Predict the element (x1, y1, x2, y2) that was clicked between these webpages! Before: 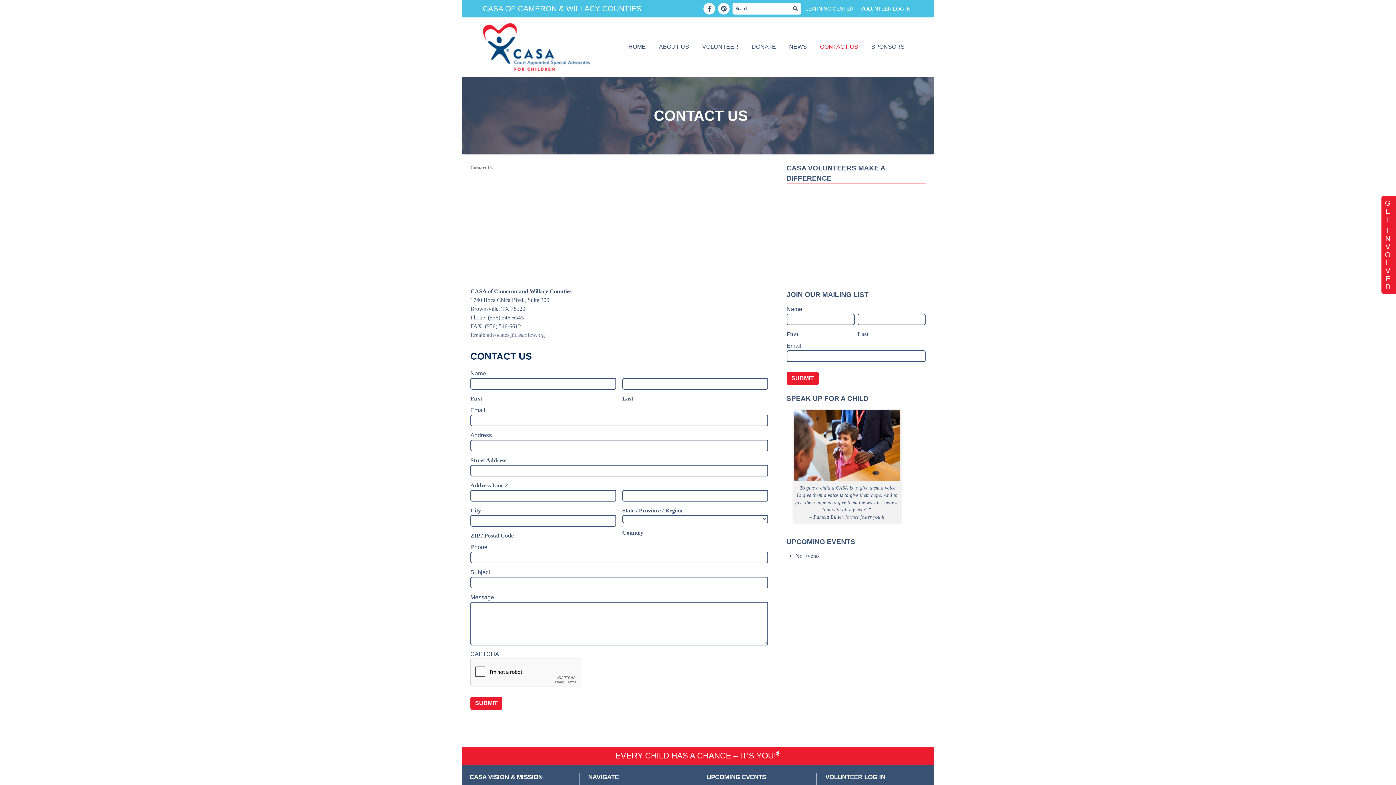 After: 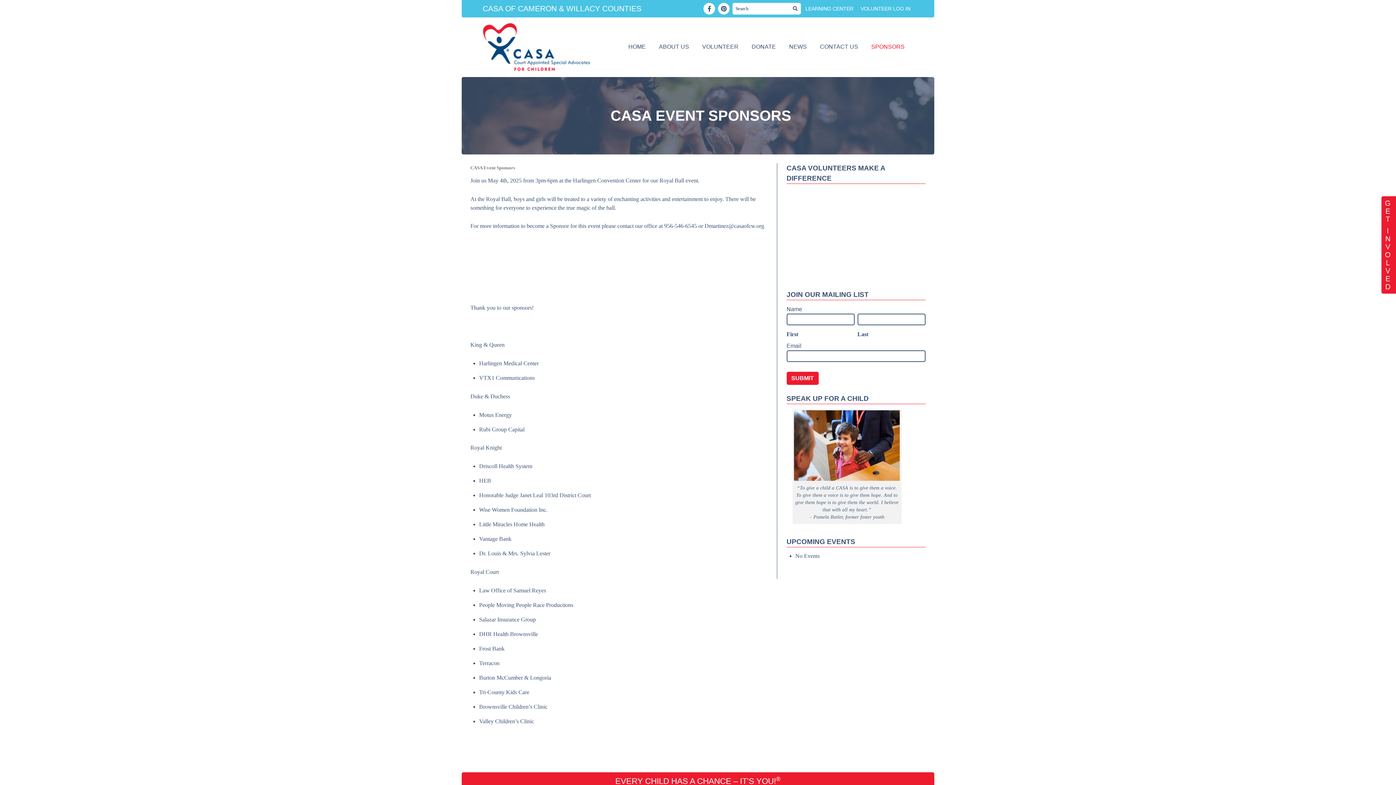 Action: label: SPONSORS bbox: (865, 35, 910, 58)